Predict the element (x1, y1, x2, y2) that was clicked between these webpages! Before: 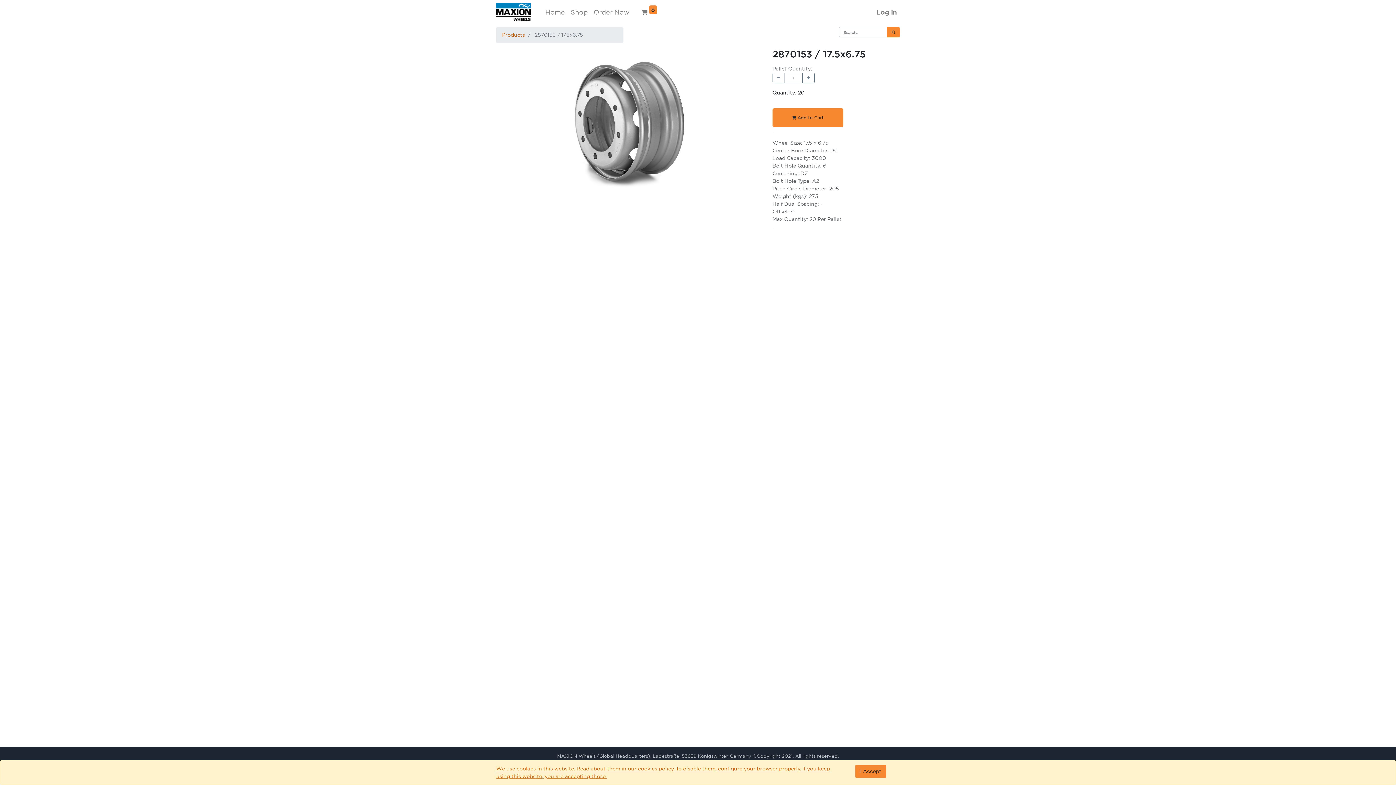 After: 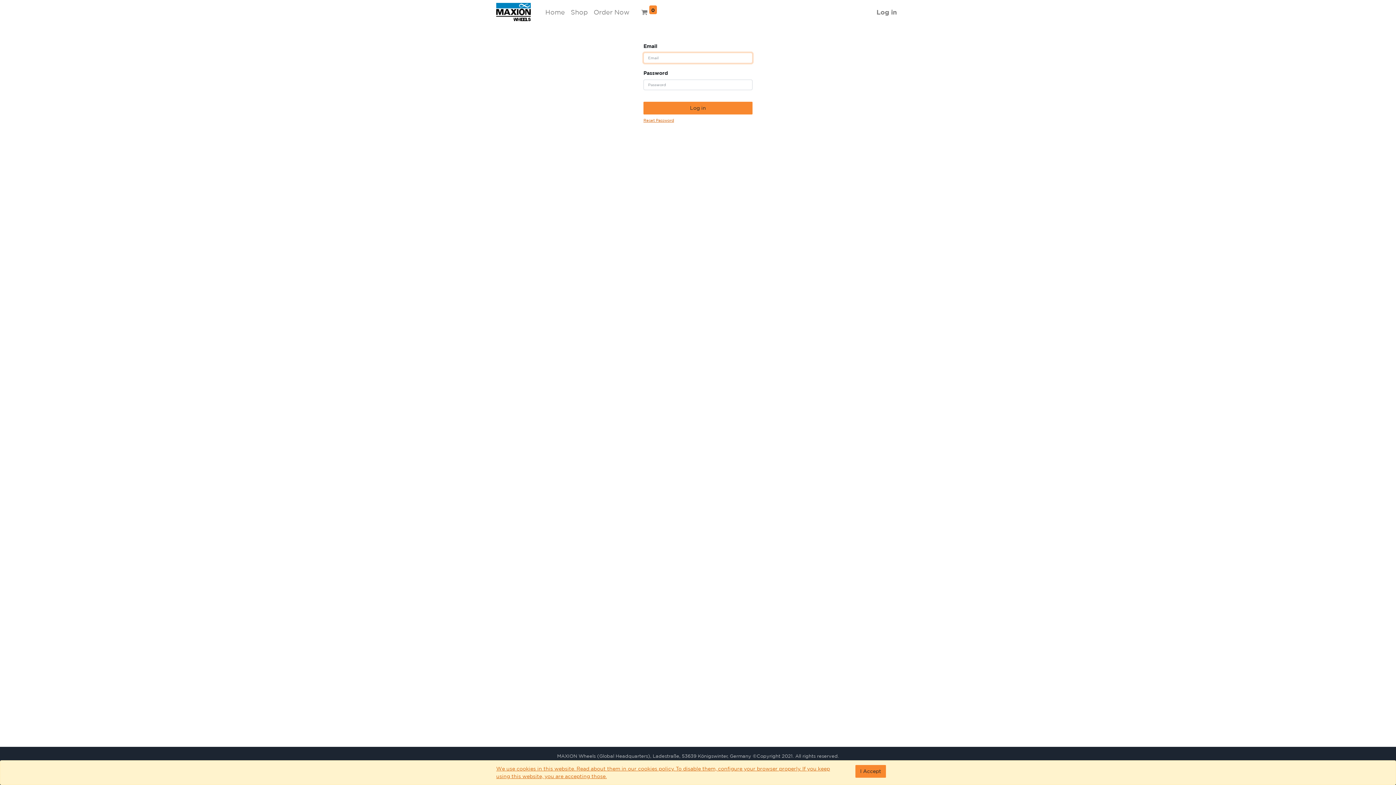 Action: bbox: (873, 4, 900, 19) label: Log in